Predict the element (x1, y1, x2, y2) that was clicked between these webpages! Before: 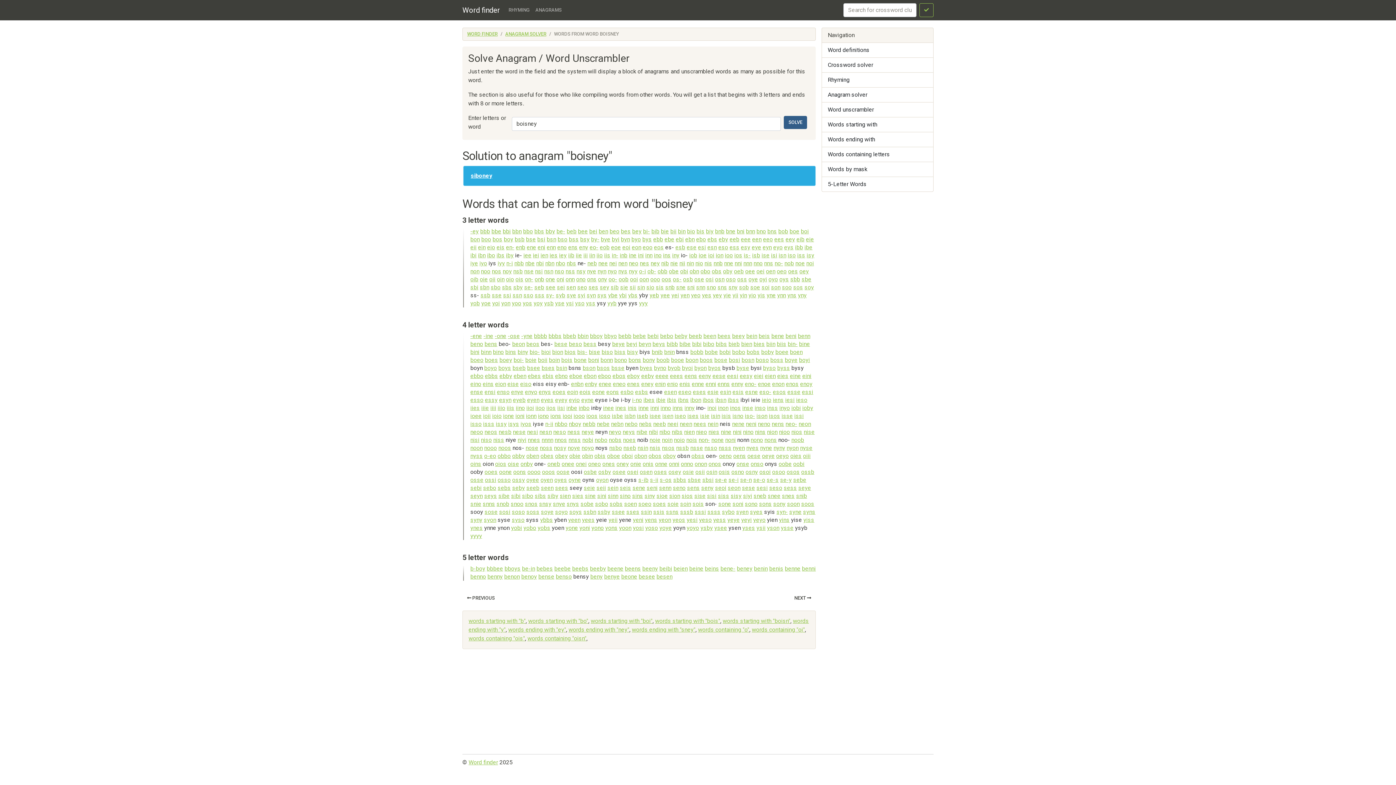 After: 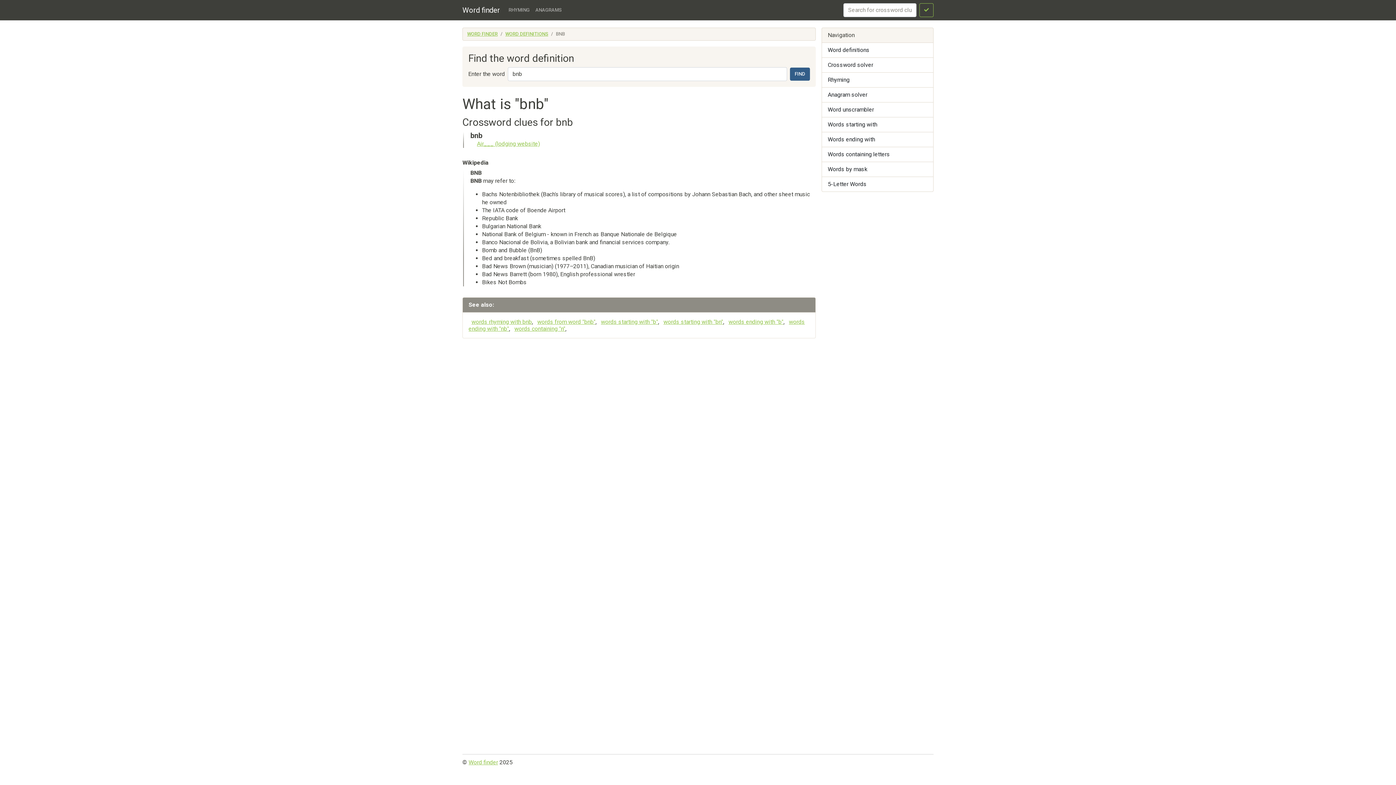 Action: label: bnb bbox: (715, 228, 724, 234)